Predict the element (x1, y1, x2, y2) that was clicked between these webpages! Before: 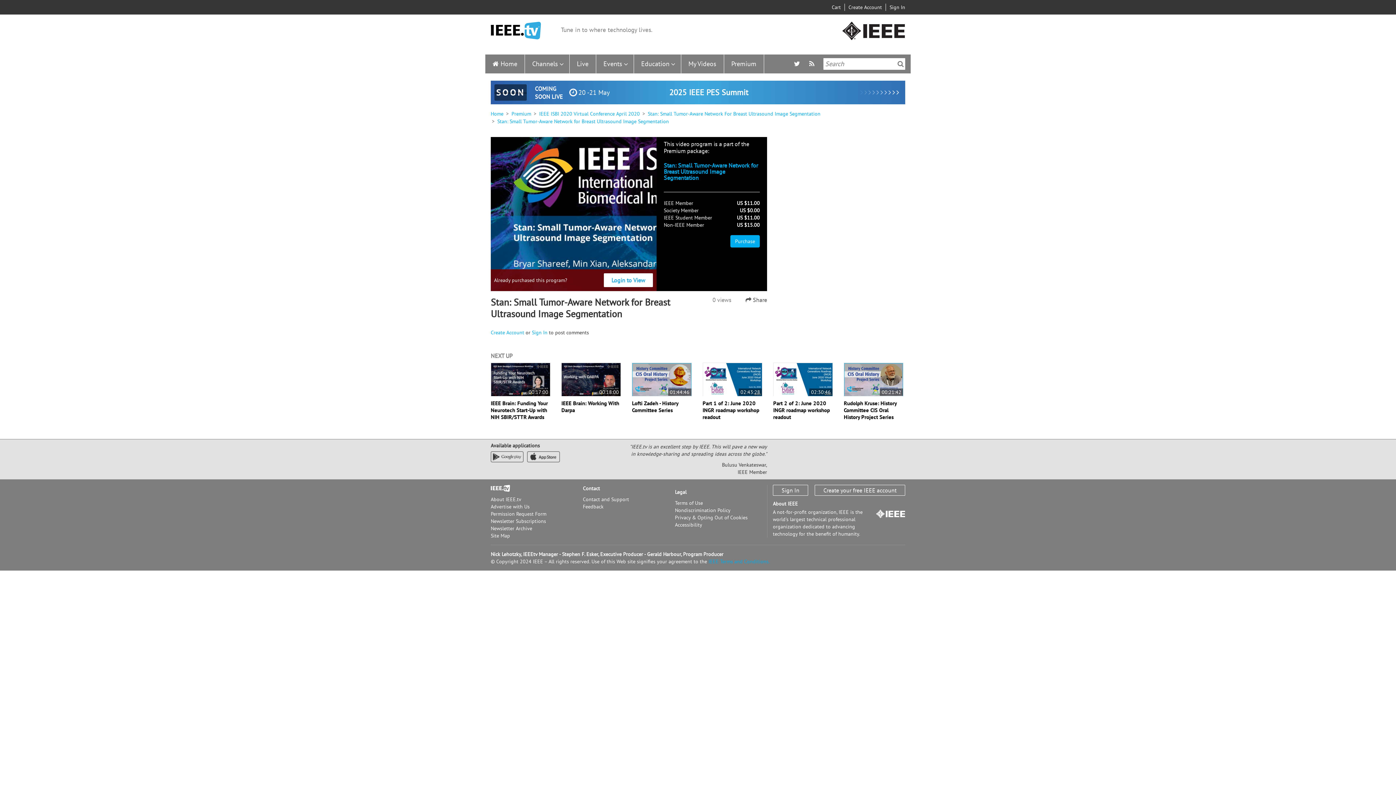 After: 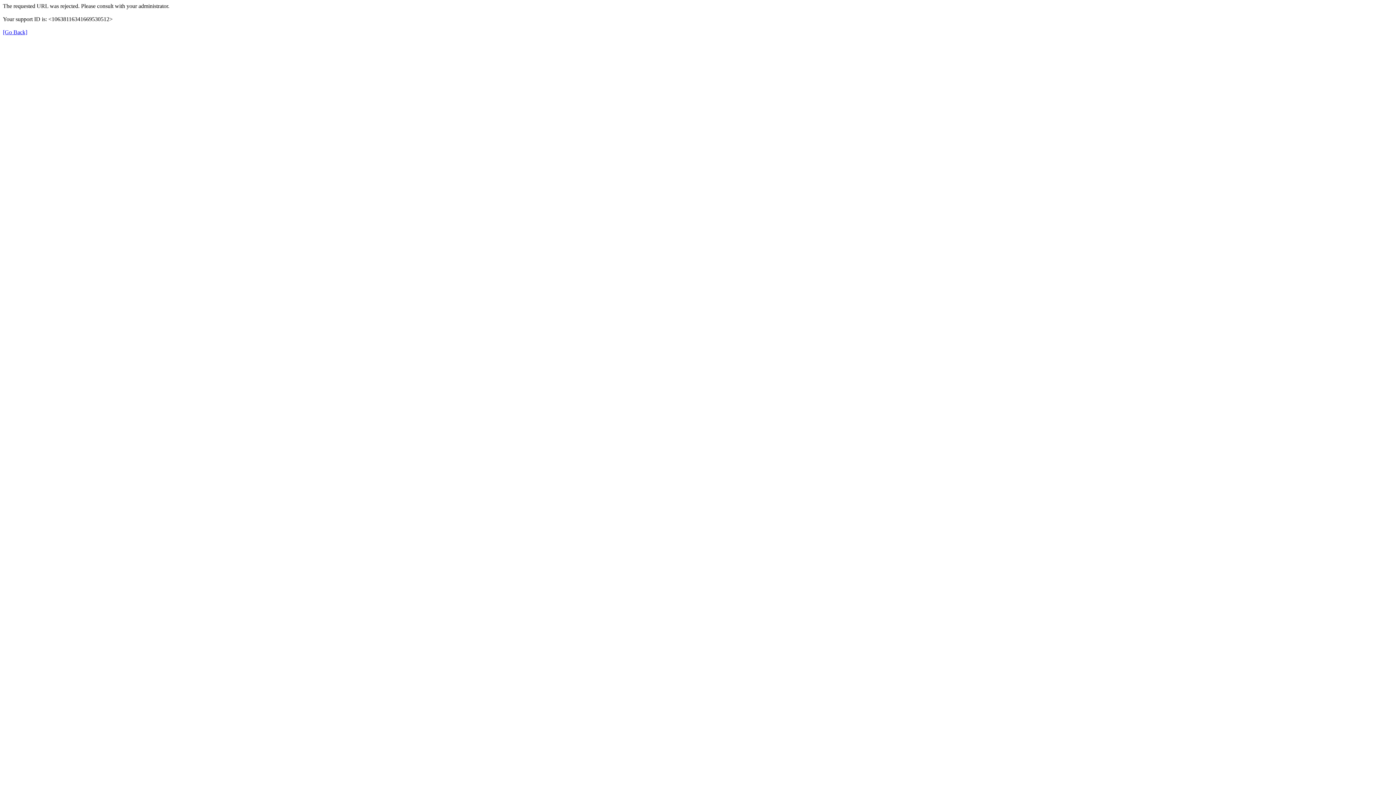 Action: label: Create Account bbox: (848, 3, 882, 10)